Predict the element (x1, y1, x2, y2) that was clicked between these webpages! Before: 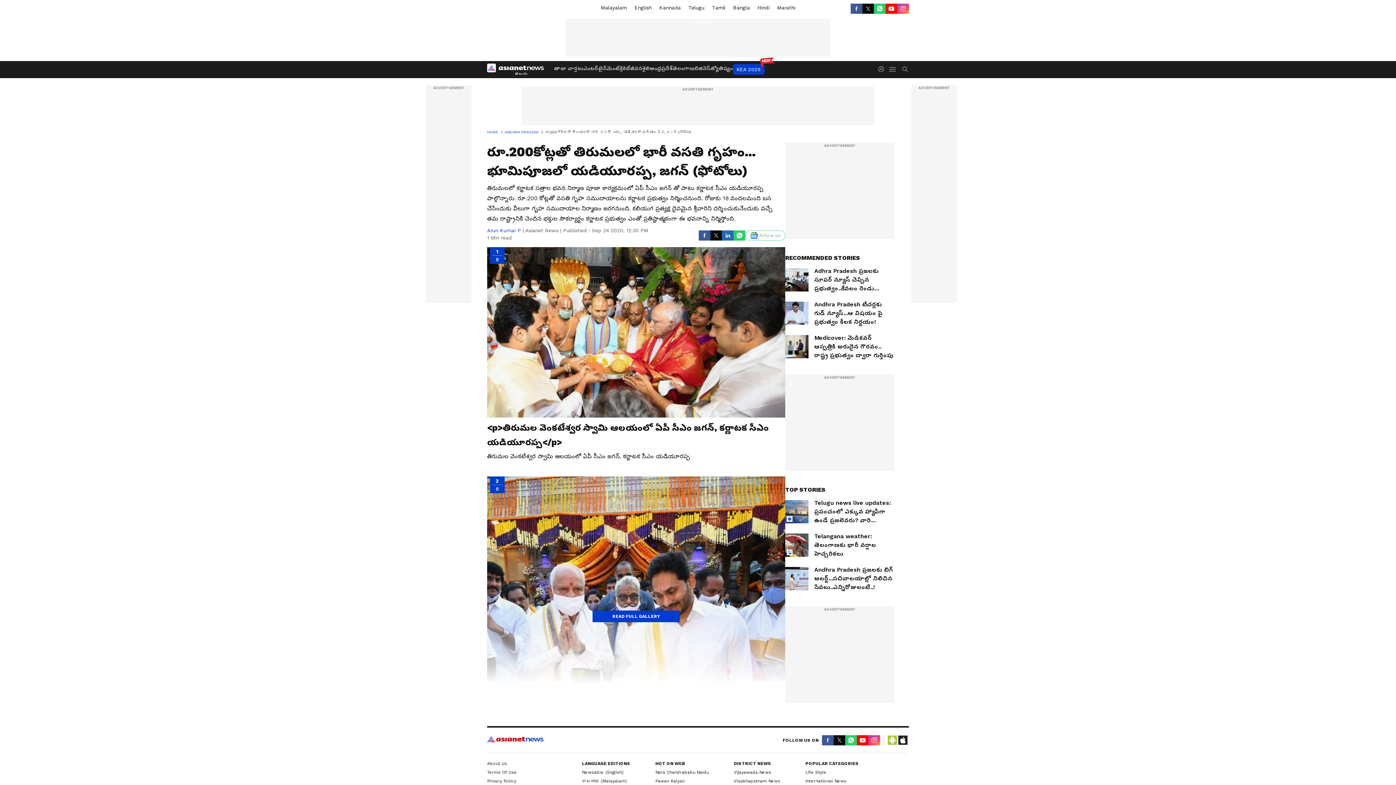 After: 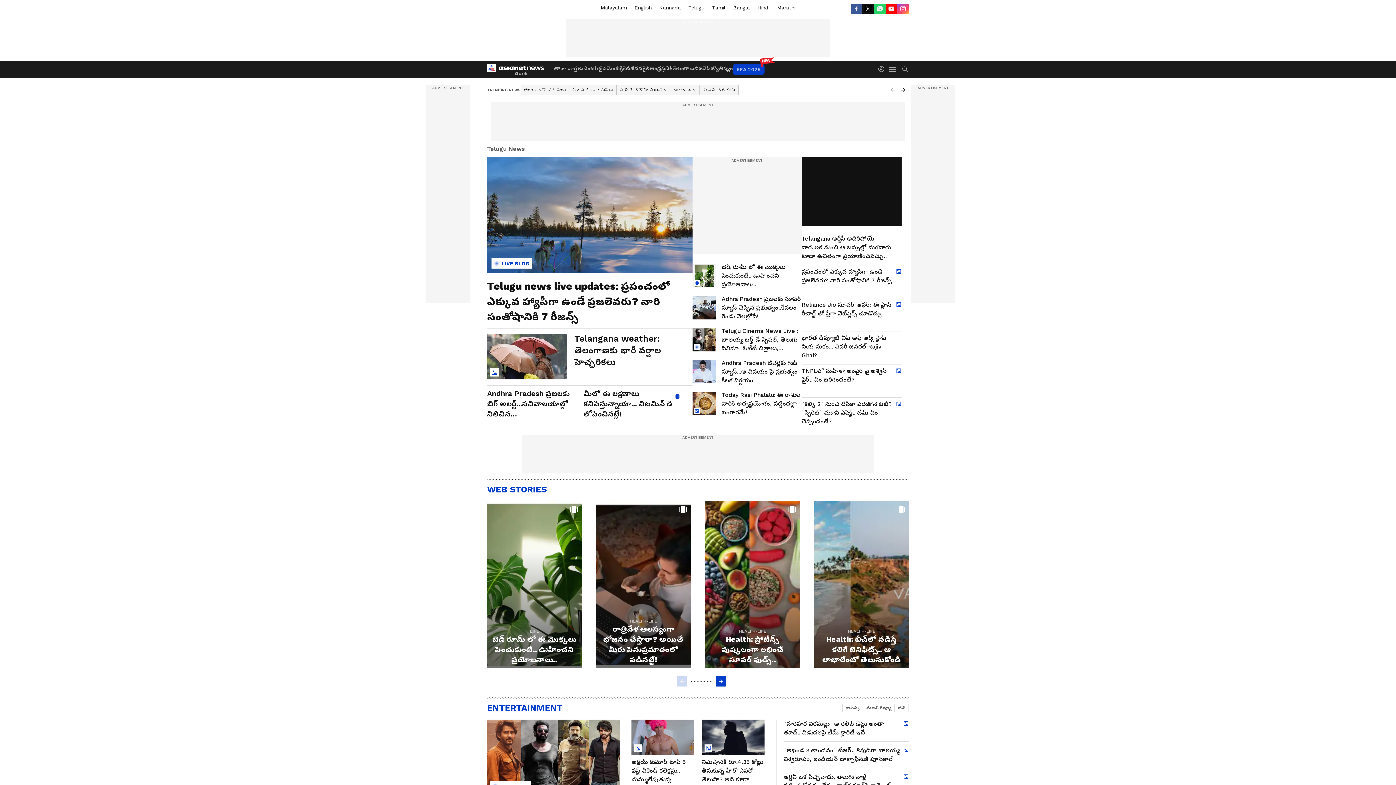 Action: label: Logo bbox: (487, 61, 549, 77)